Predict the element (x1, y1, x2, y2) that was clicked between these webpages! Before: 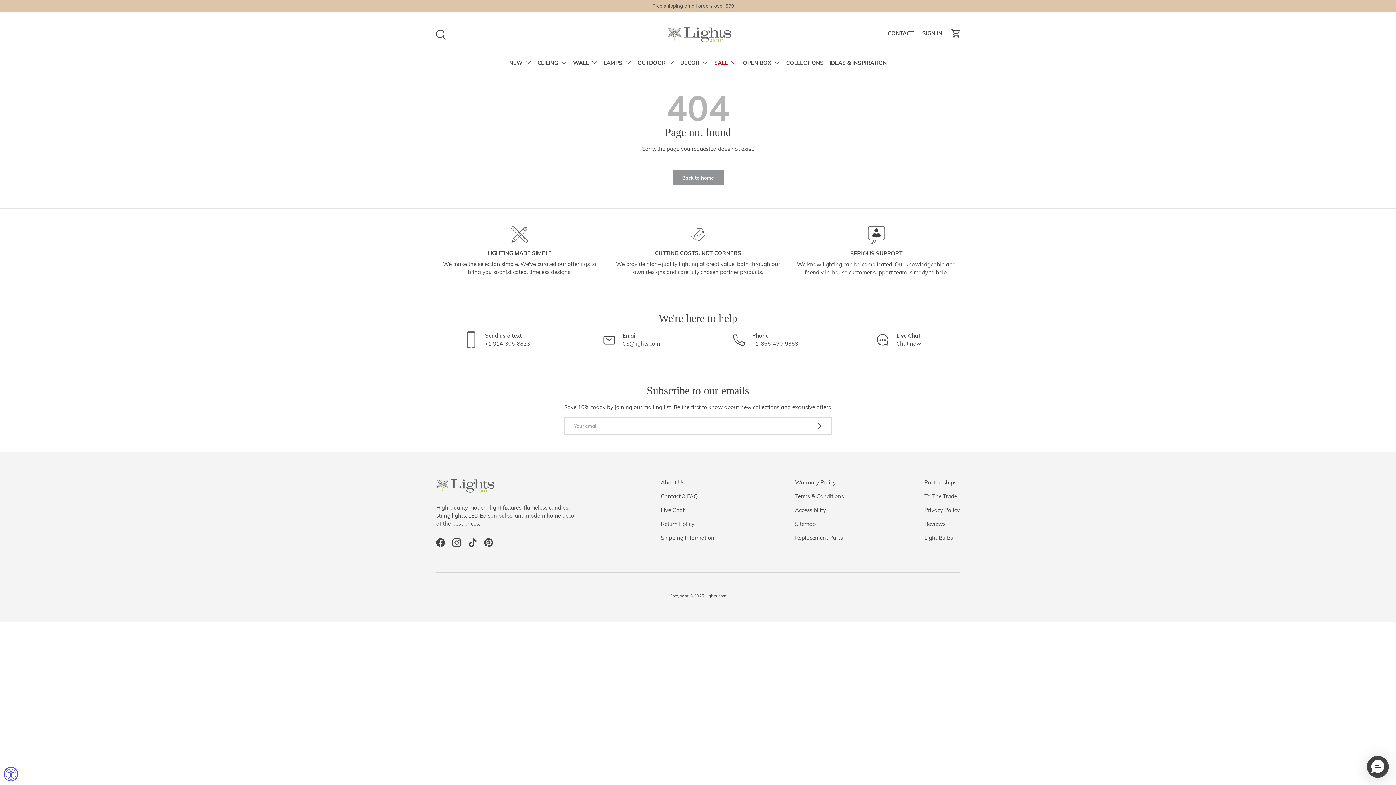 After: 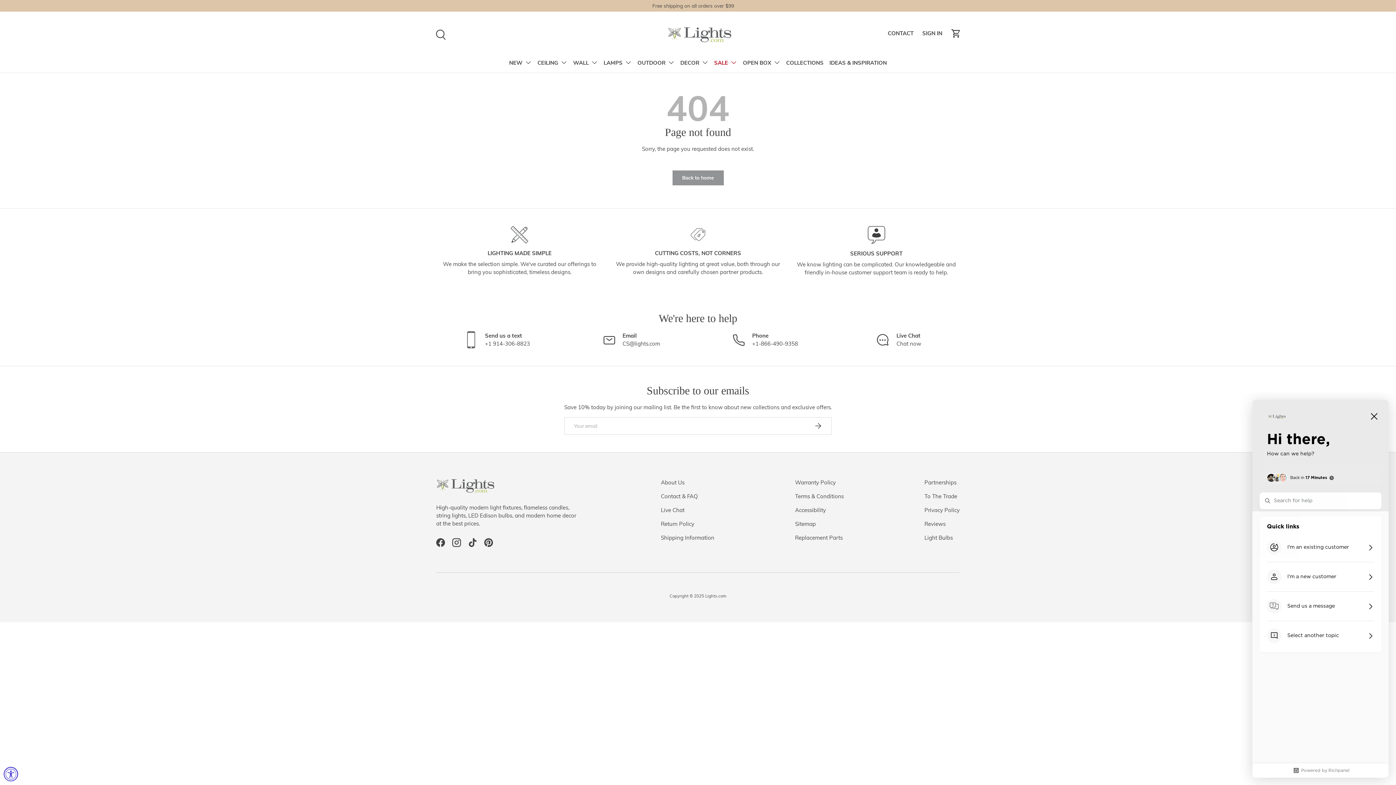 Action: bbox: (837, 331, 960, 348) label: Live Chat

Chat now